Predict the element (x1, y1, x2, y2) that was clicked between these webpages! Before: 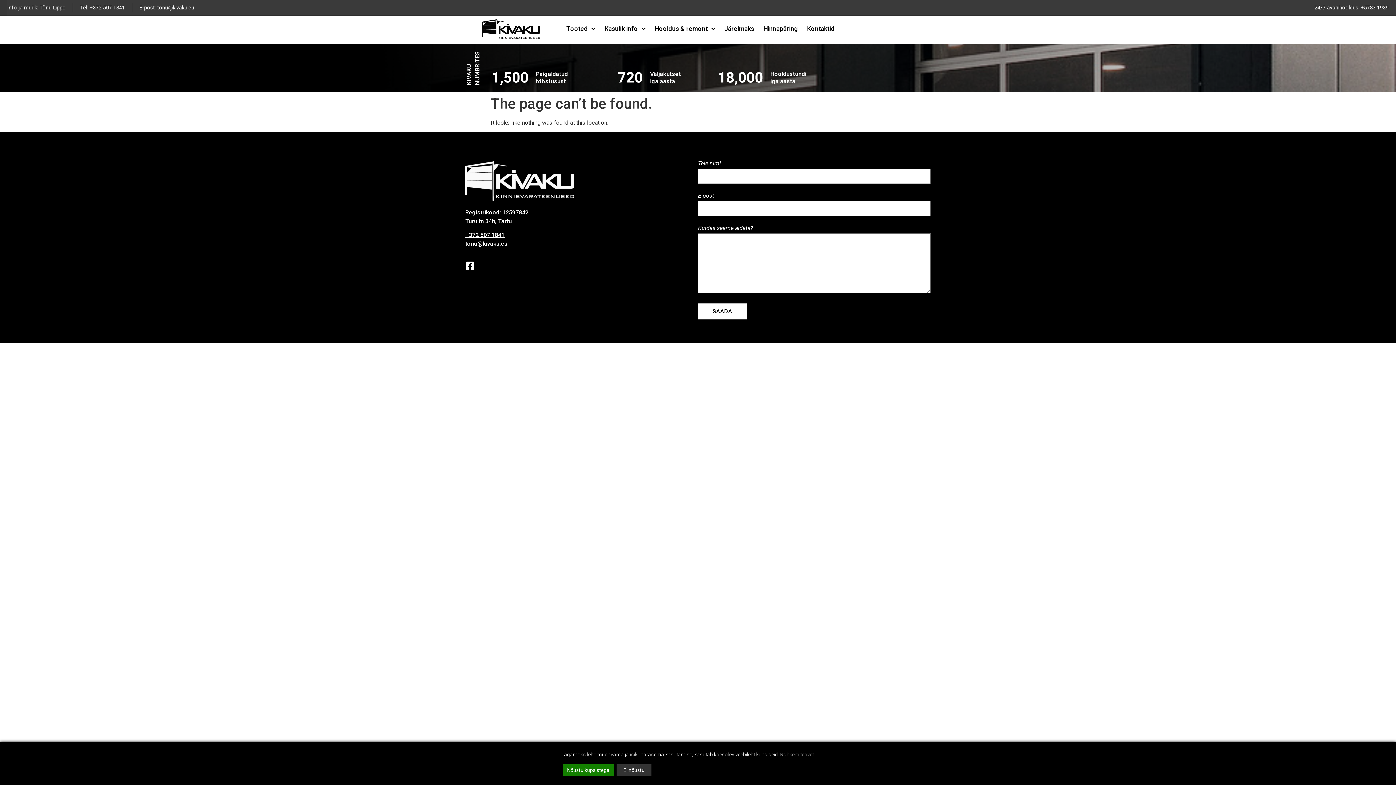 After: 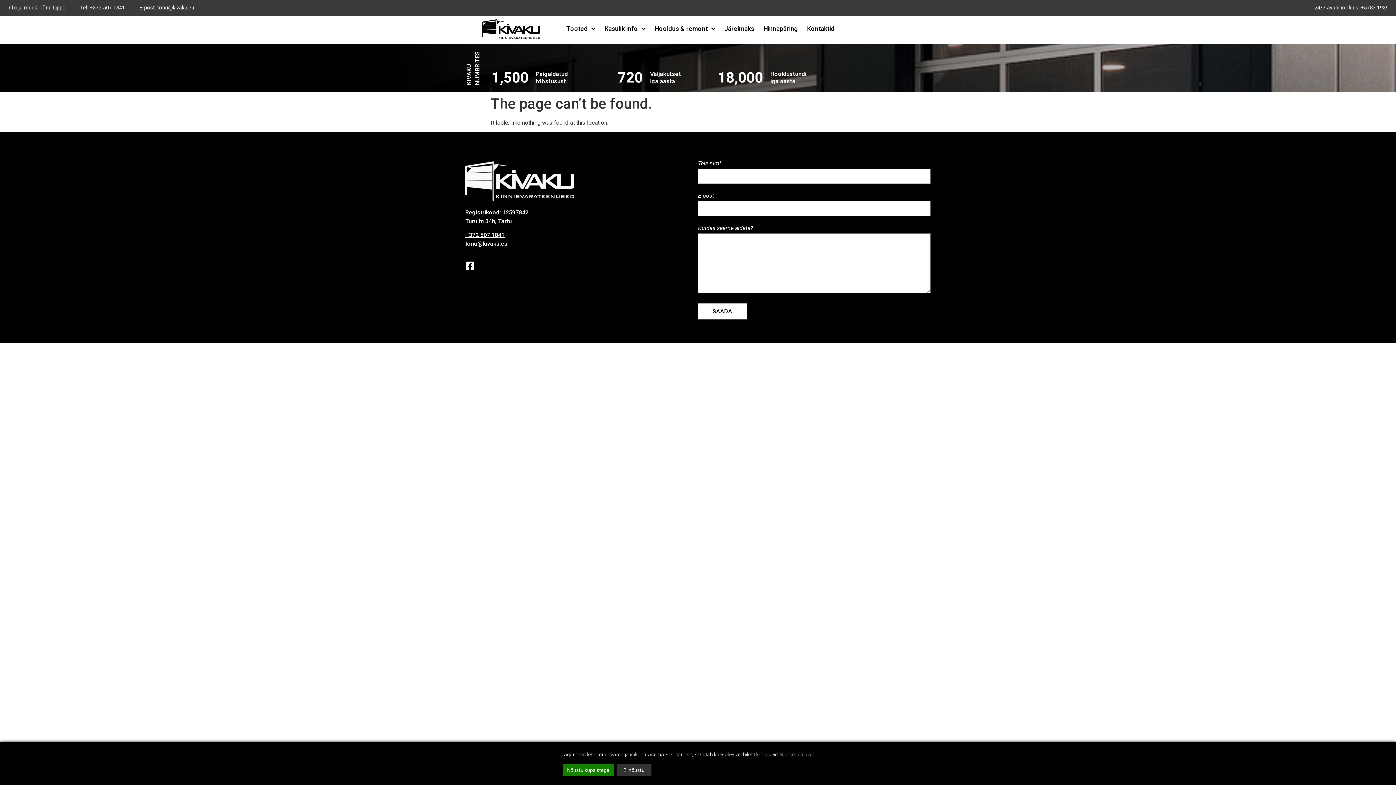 Action: label: +372 507 1841 bbox: (465, 231, 504, 238)